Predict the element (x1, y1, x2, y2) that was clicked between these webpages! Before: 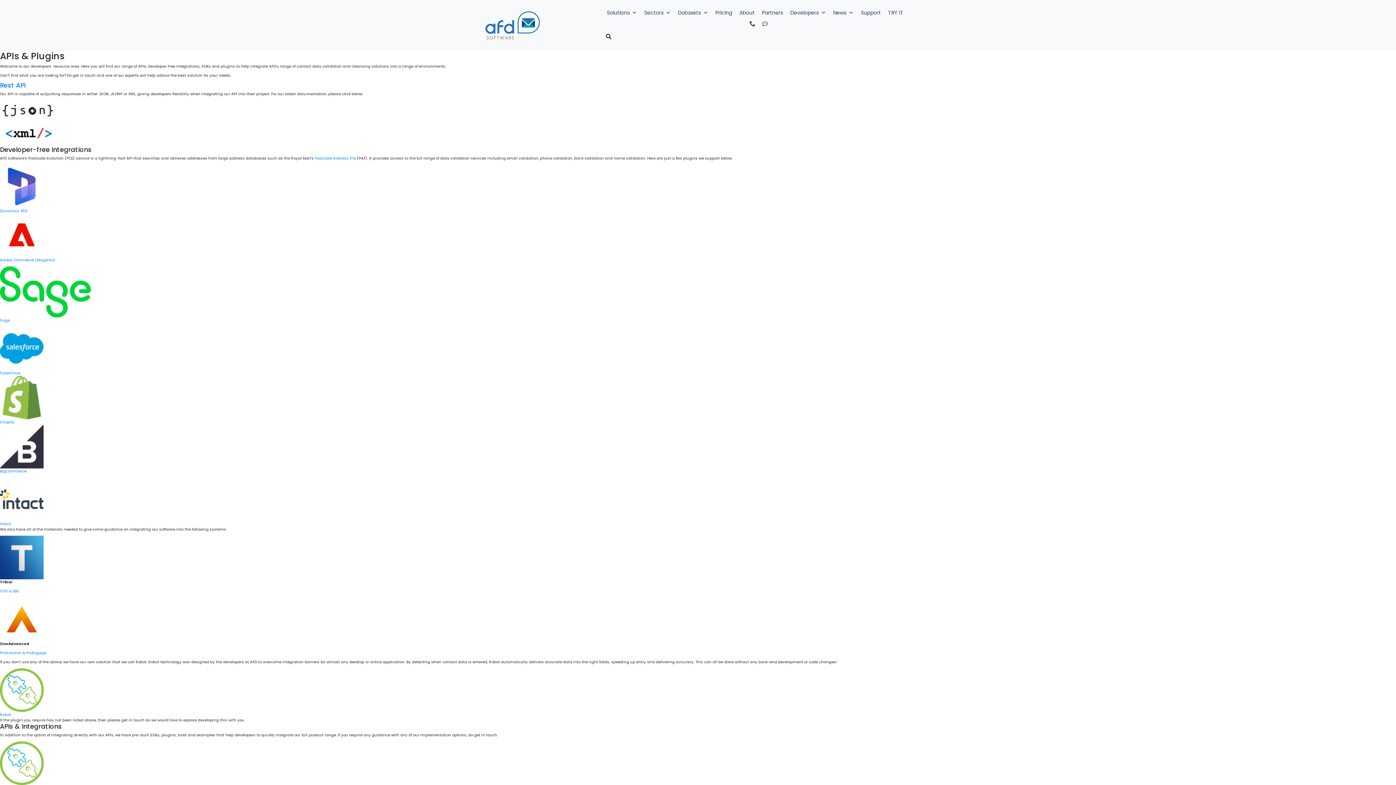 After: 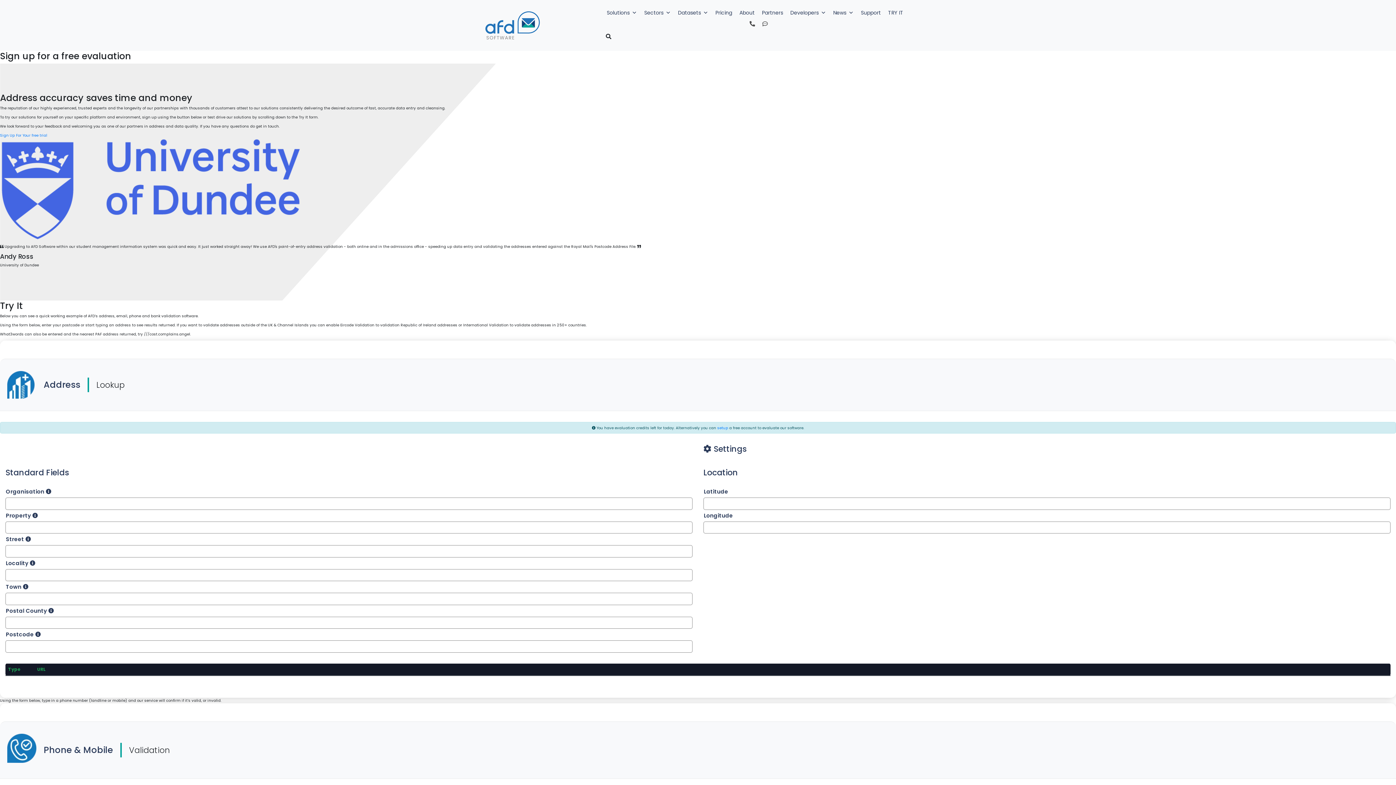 Action: bbox: (884, 5, 907, 20) label: TRY IT